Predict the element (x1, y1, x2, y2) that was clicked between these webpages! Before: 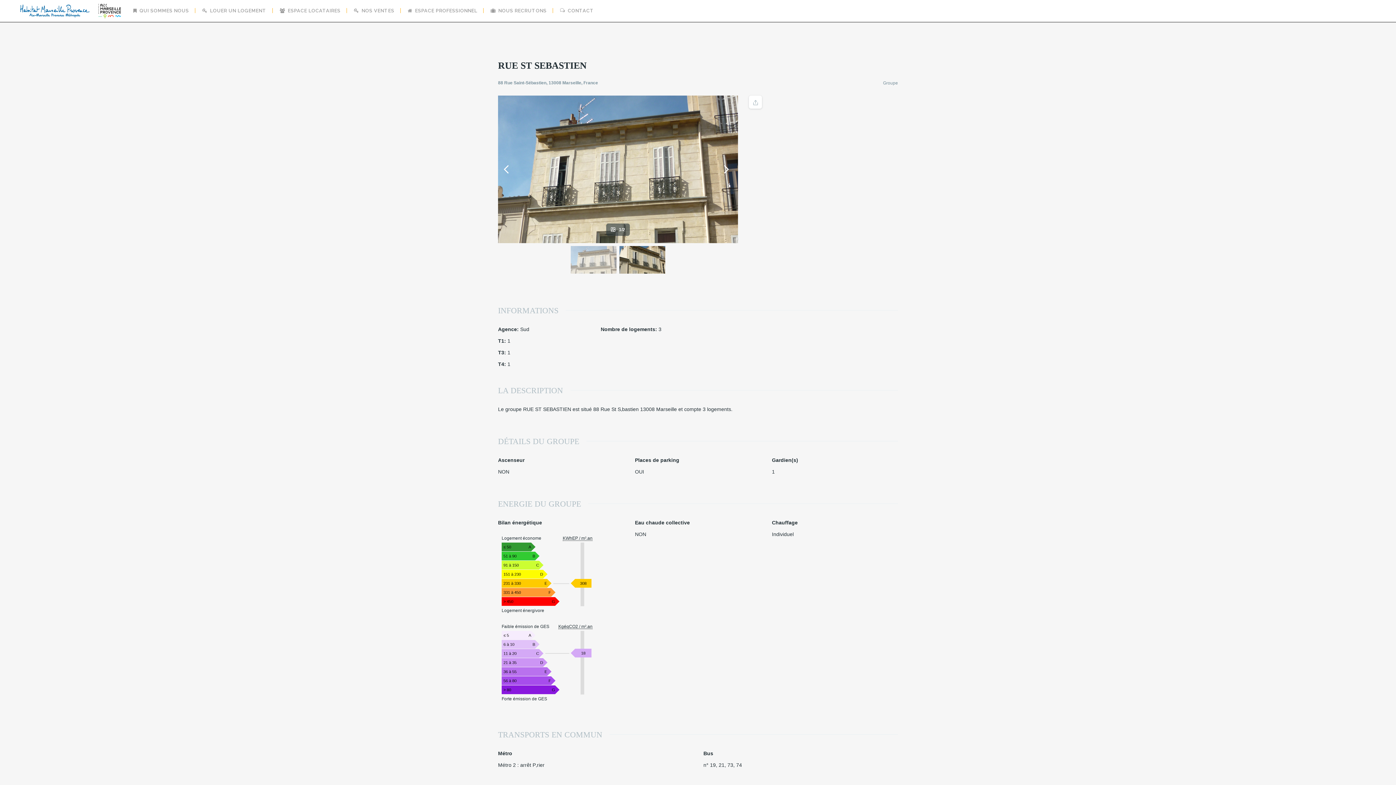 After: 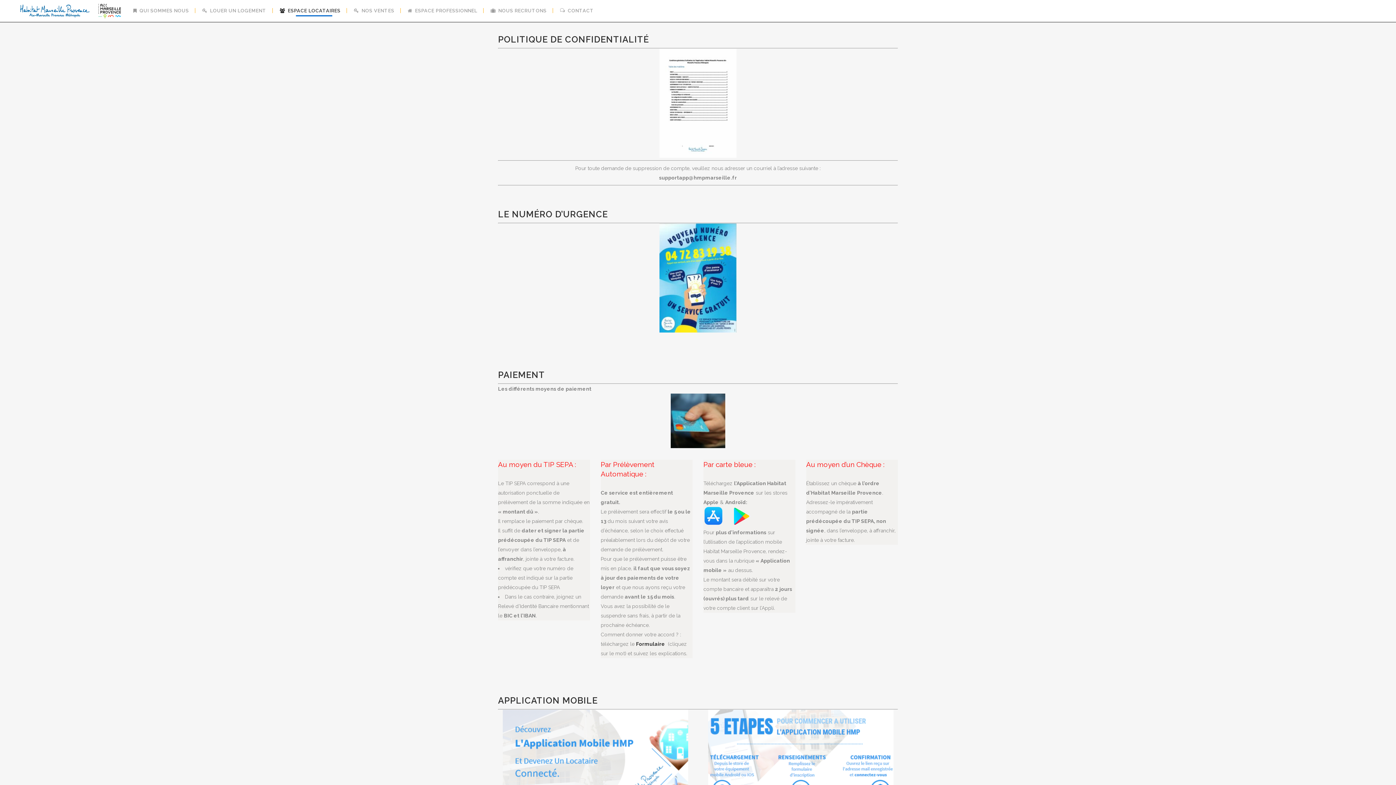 Action: bbox: (273, 0, 346, 21) label: ESPACE LOCATAIRES